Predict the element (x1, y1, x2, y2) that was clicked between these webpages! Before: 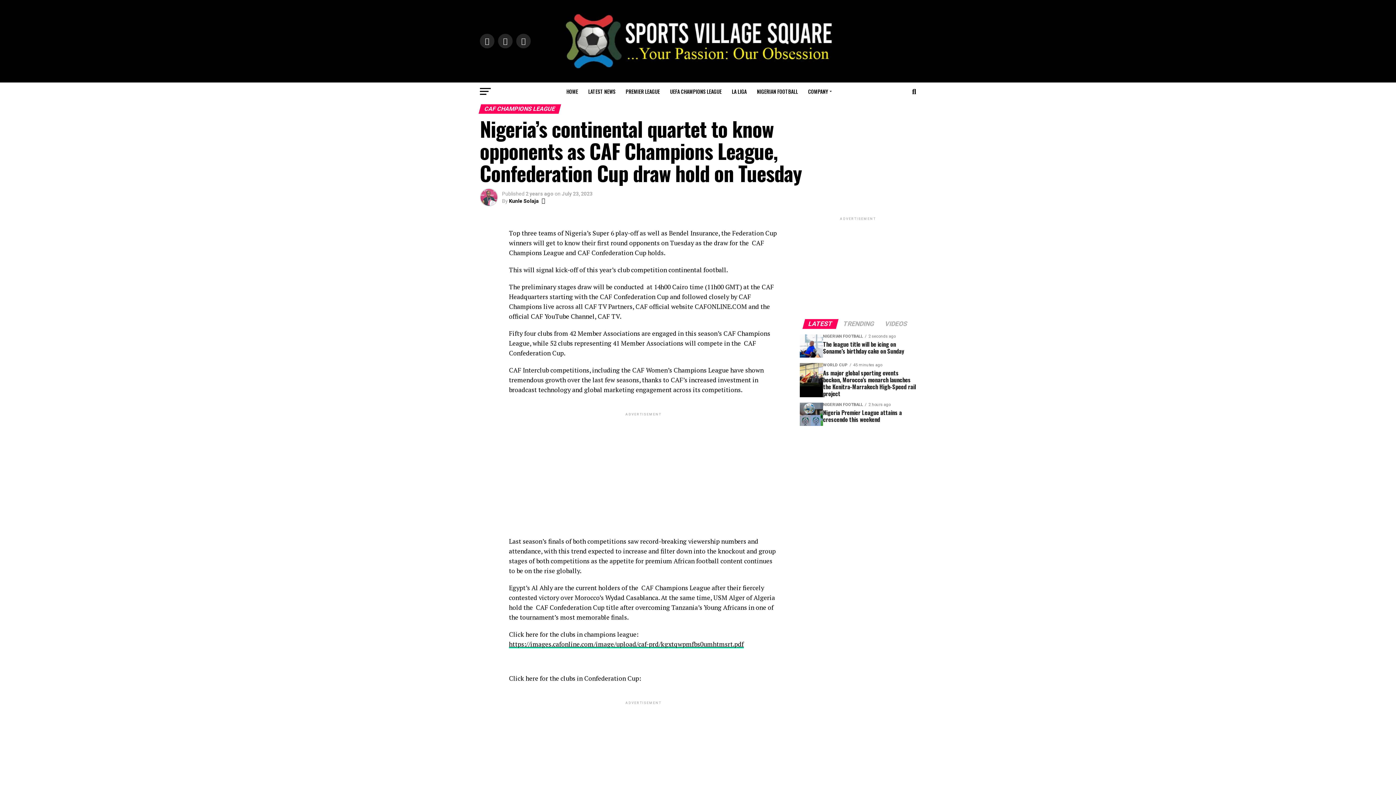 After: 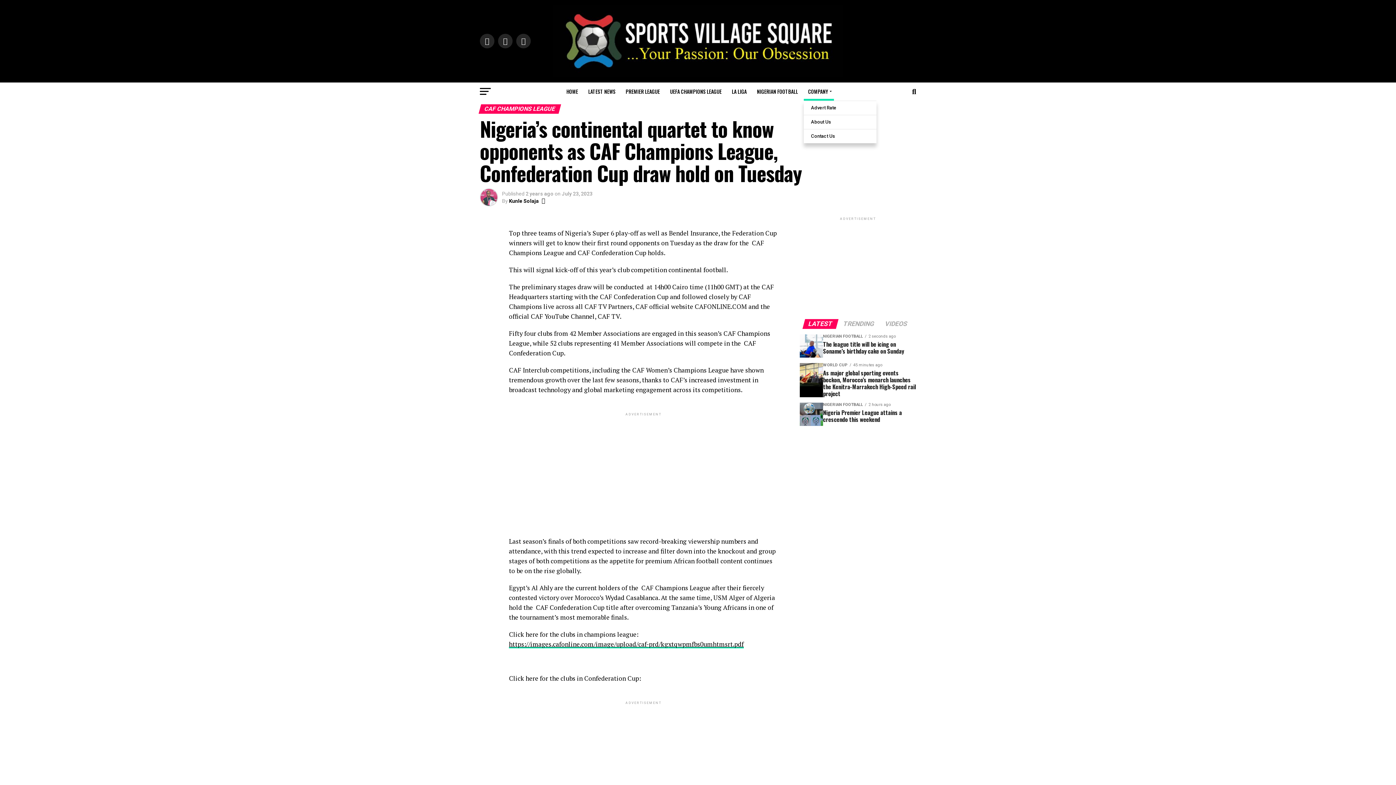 Action: bbox: (804, 82, 834, 100) label: COMPANY